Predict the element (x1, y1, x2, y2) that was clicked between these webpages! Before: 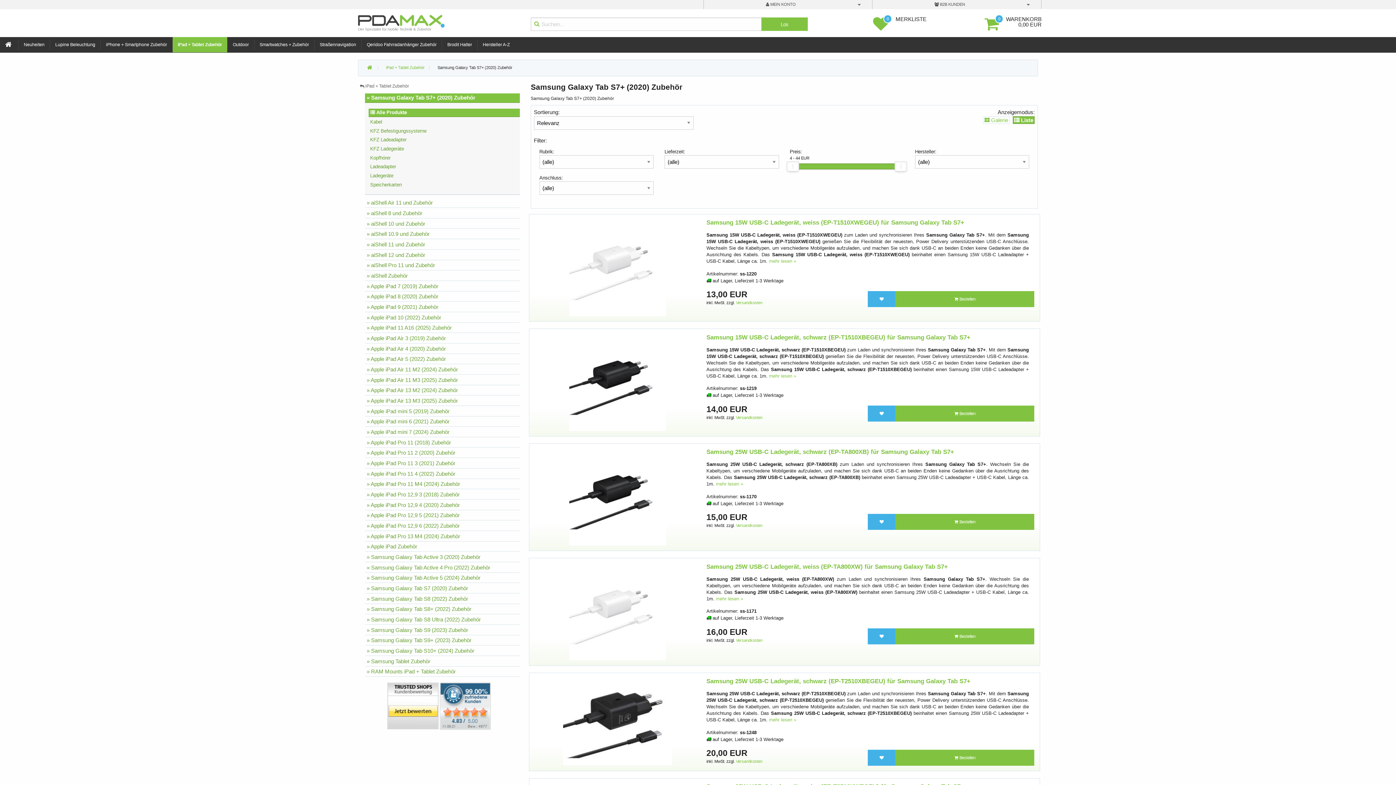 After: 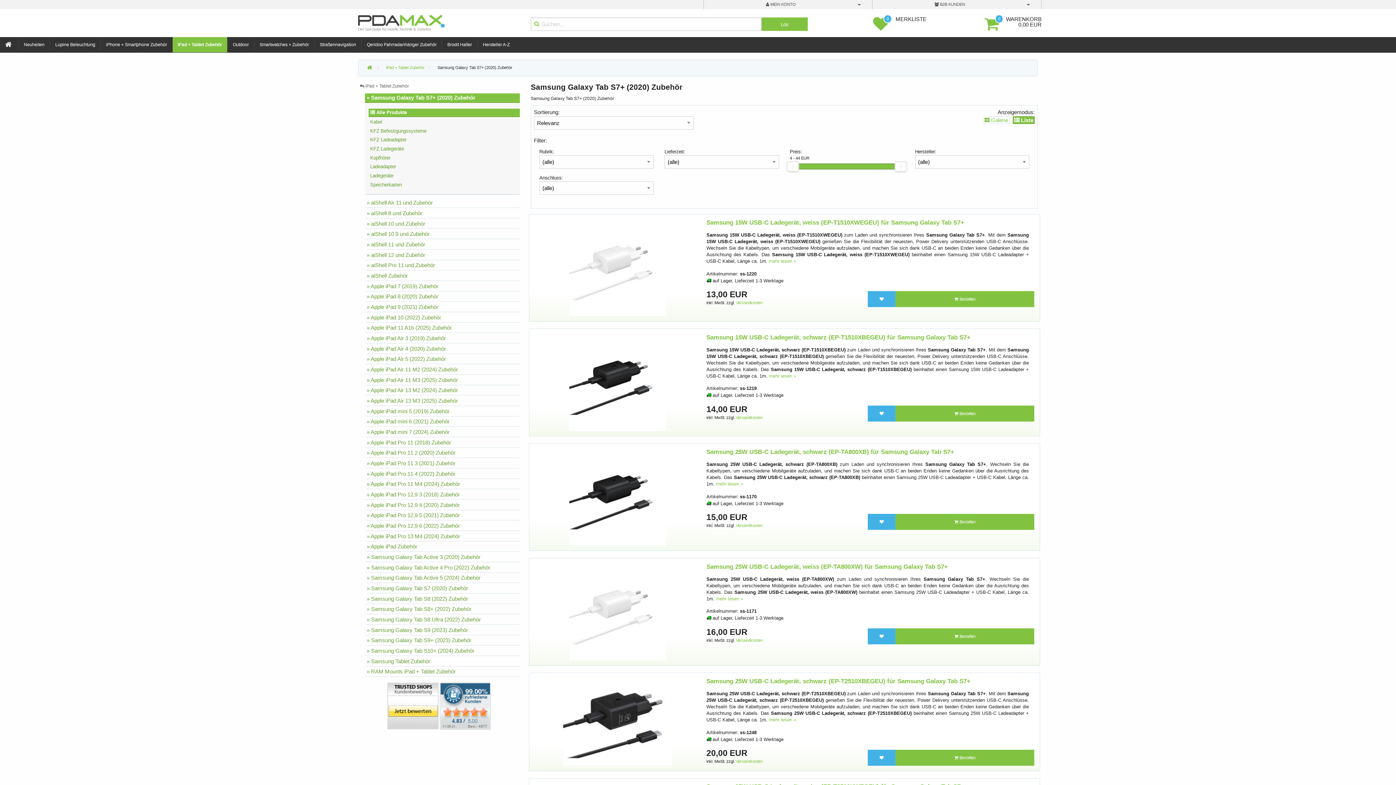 Action: bbox: (368, 108, 520, 117) label:  Alle Produkte